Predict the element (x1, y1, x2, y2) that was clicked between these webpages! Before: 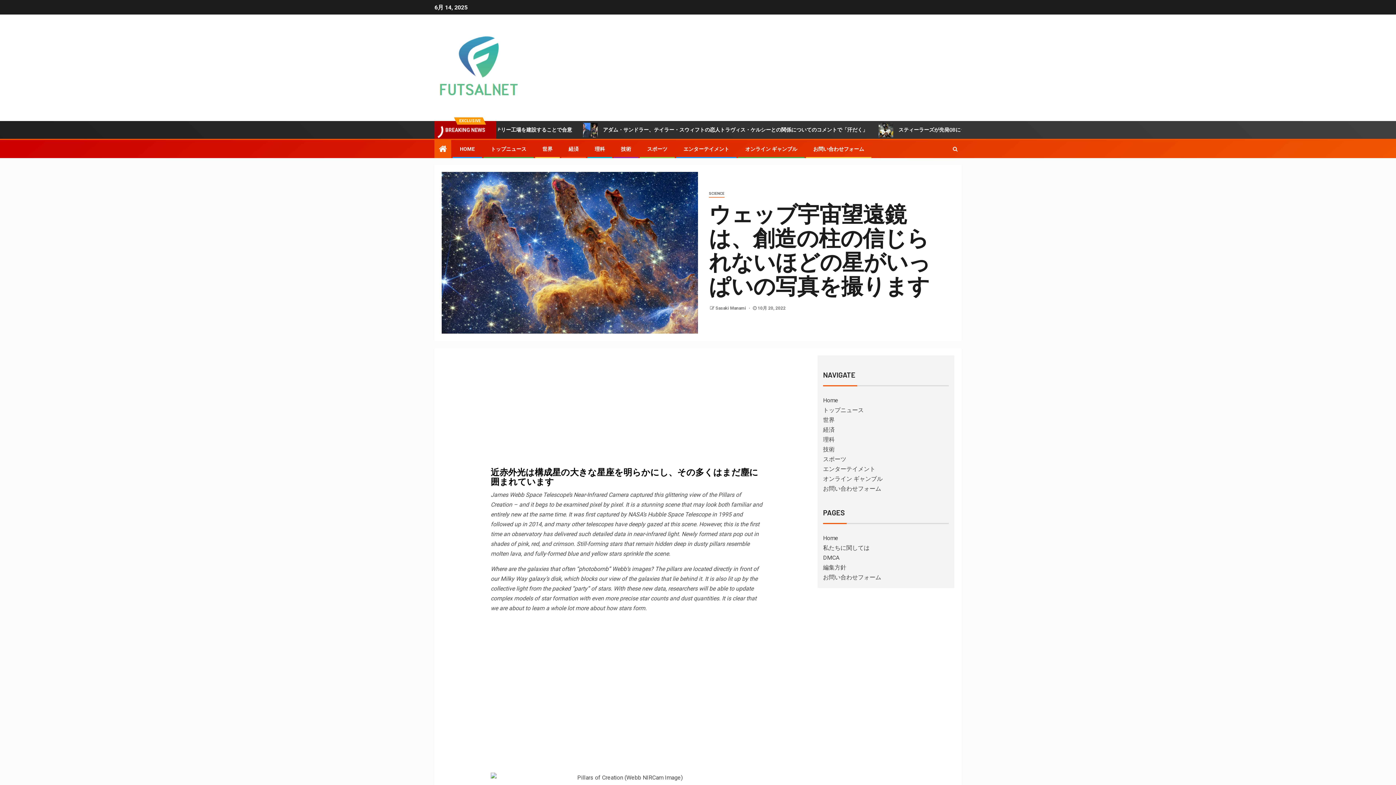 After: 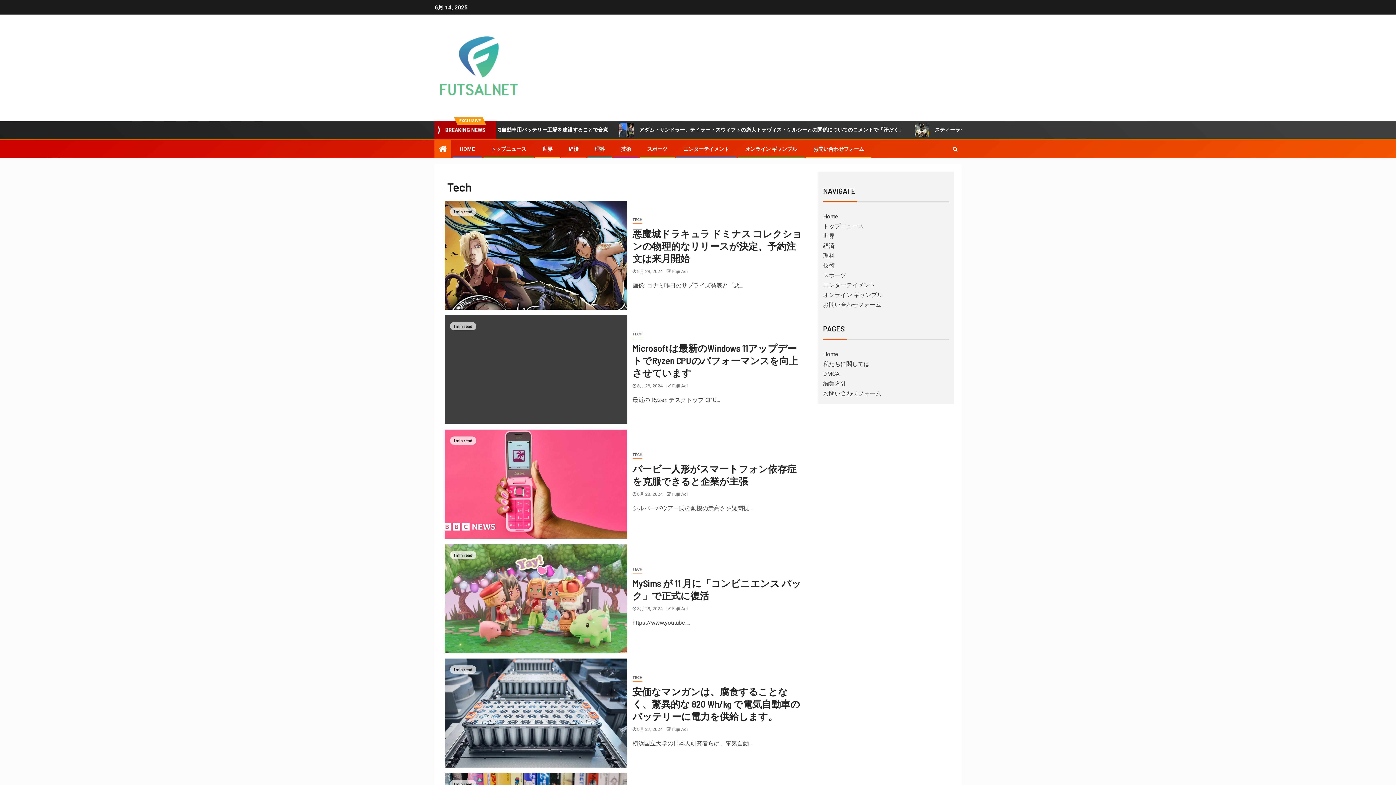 Action: label: 技術 bbox: (823, 446, 834, 453)